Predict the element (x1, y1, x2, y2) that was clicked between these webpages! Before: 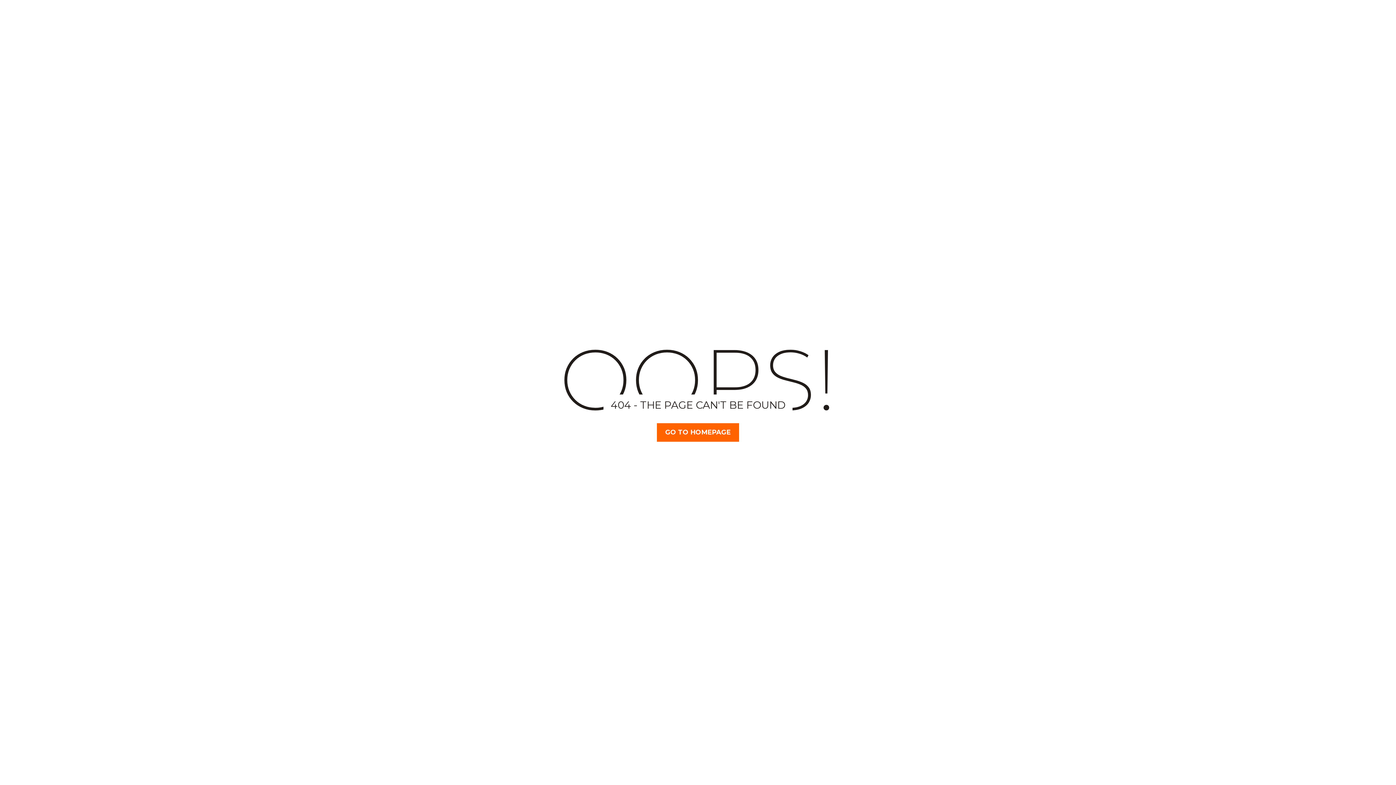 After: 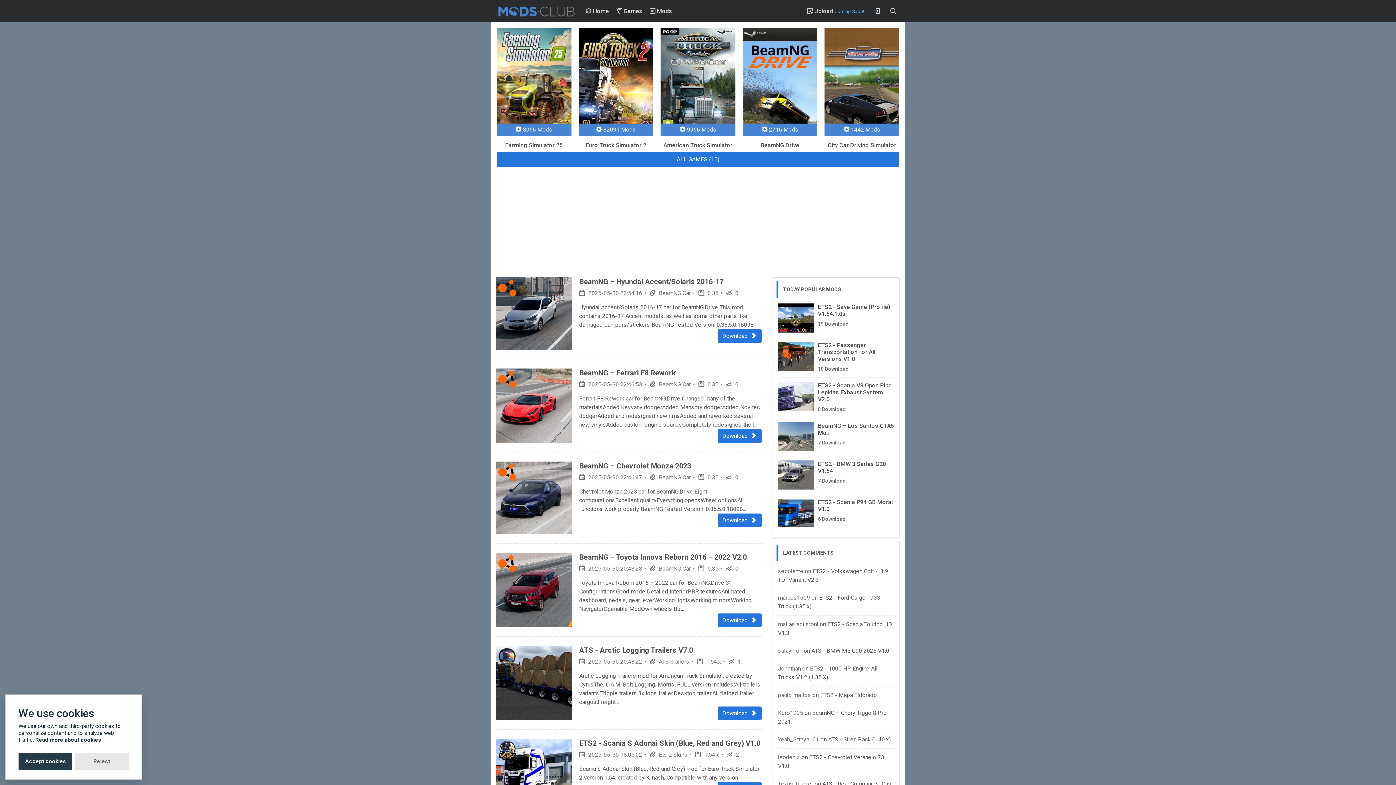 Action: label: GO TO HOMEPAGE bbox: (657, 423, 739, 442)